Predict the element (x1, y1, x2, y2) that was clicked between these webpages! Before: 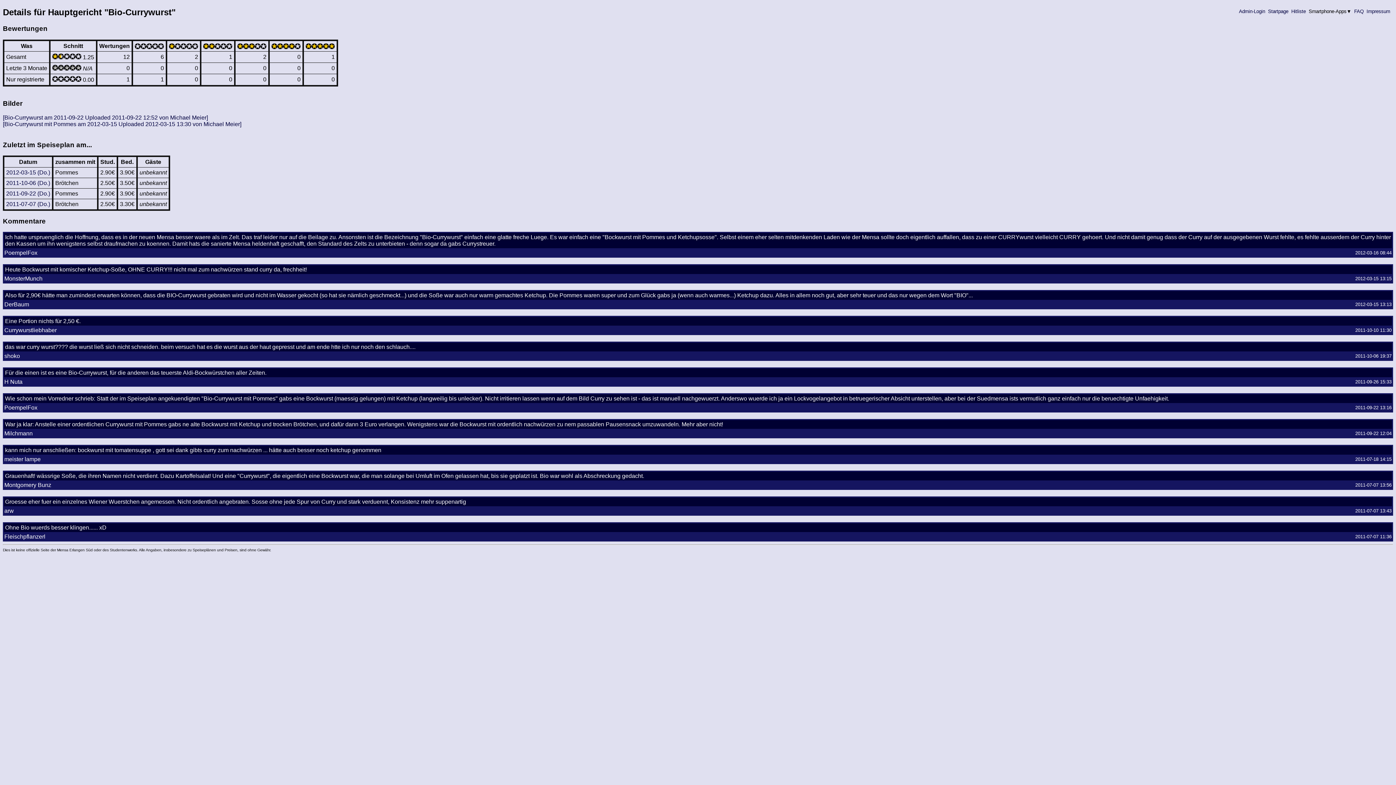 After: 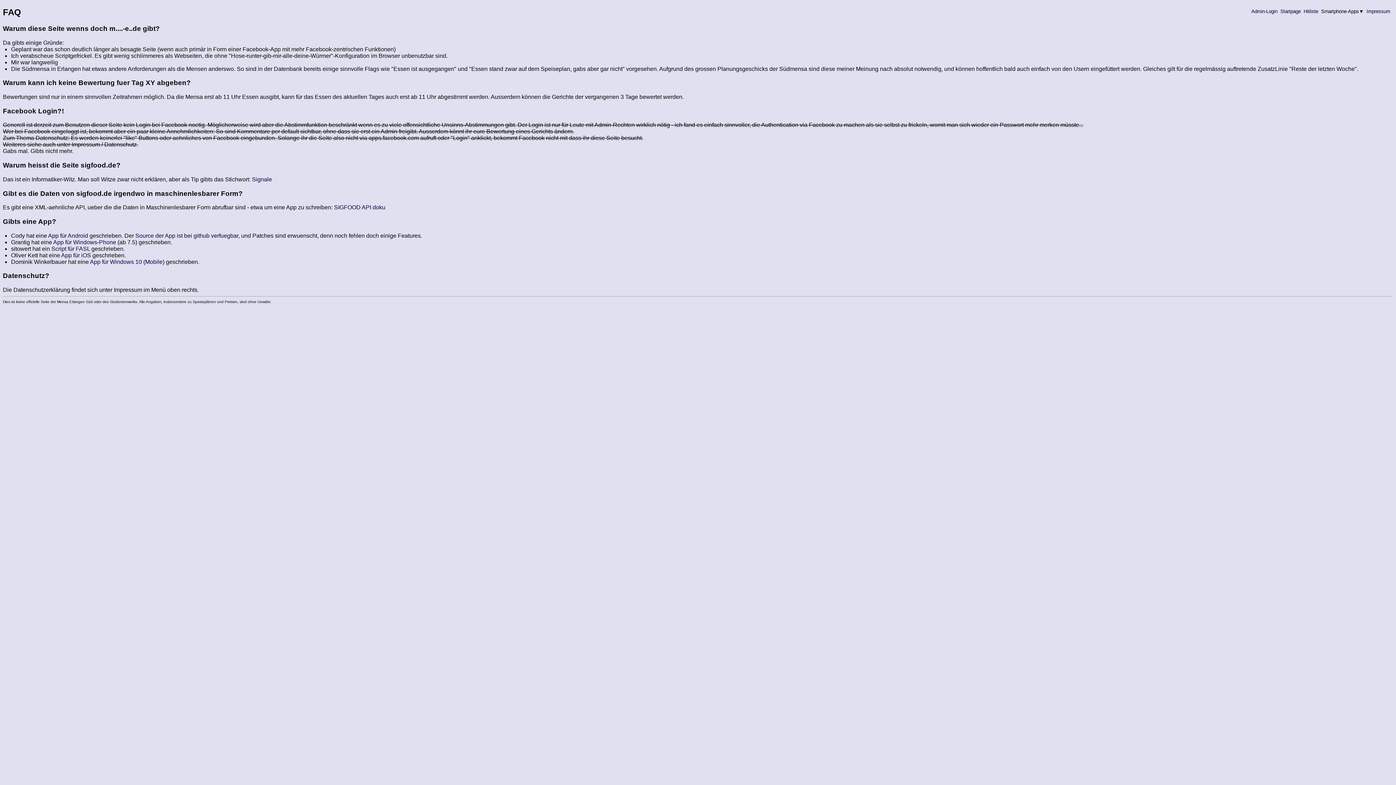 Action: bbox: (1353, 8, 1365, 14) label:  FAQ 